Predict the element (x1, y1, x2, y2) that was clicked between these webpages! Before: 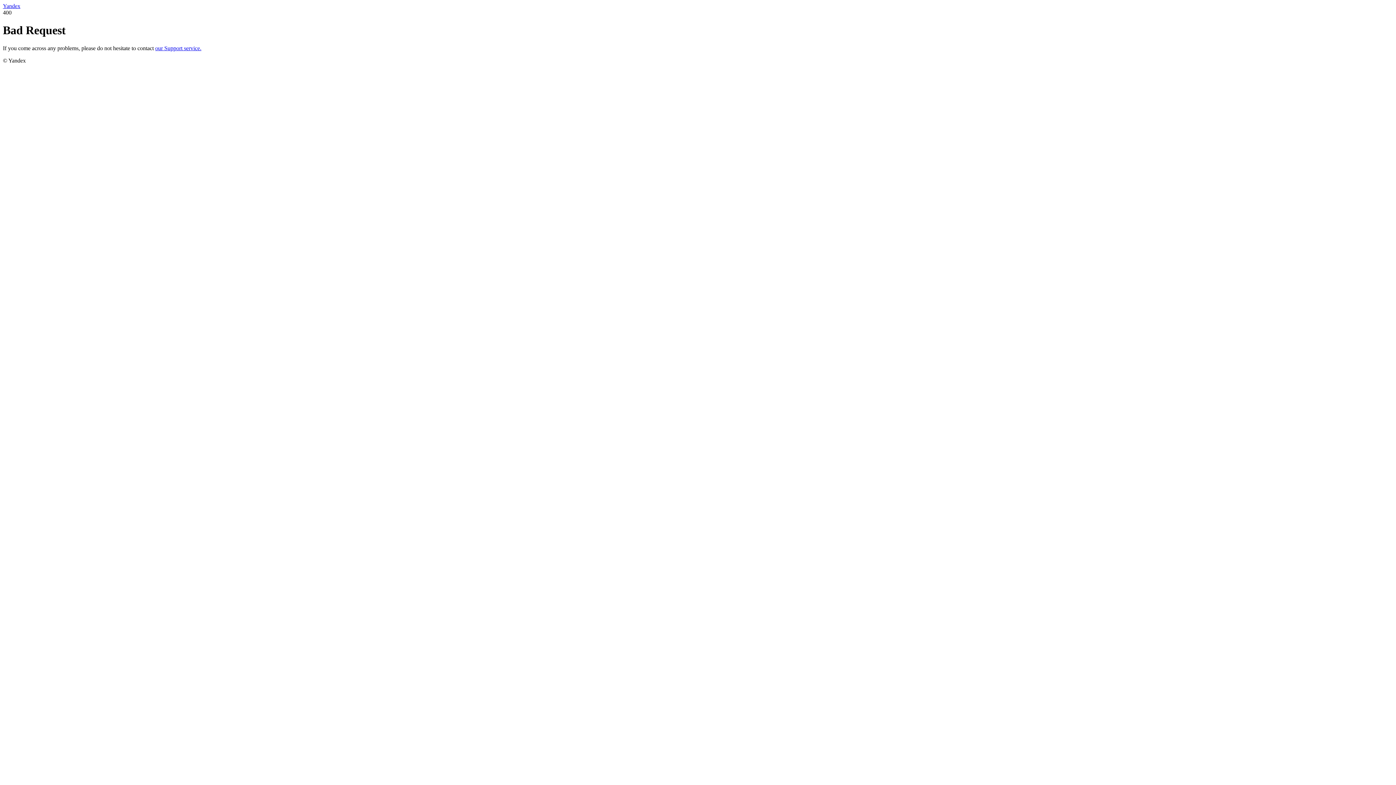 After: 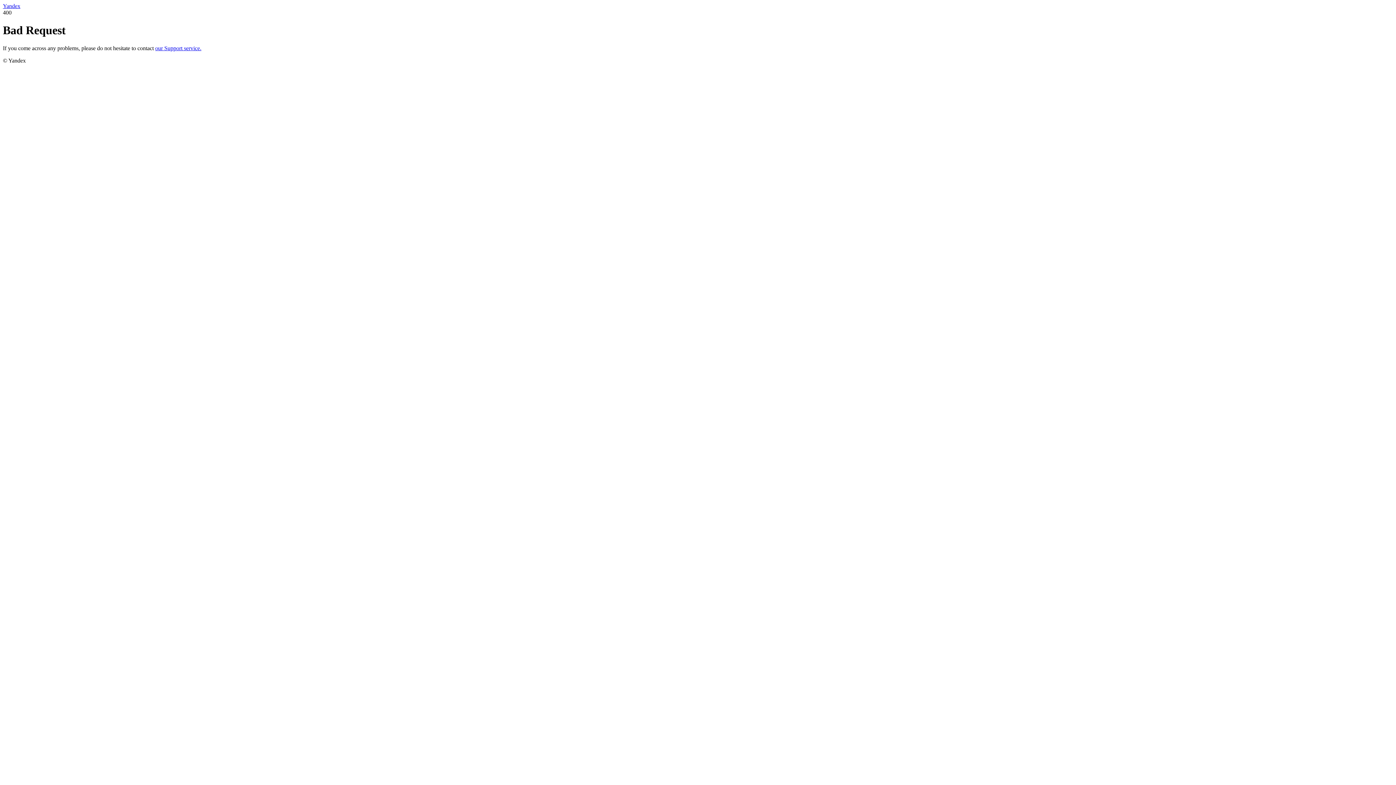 Action: bbox: (155, 45, 201, 51) label: our Support service.